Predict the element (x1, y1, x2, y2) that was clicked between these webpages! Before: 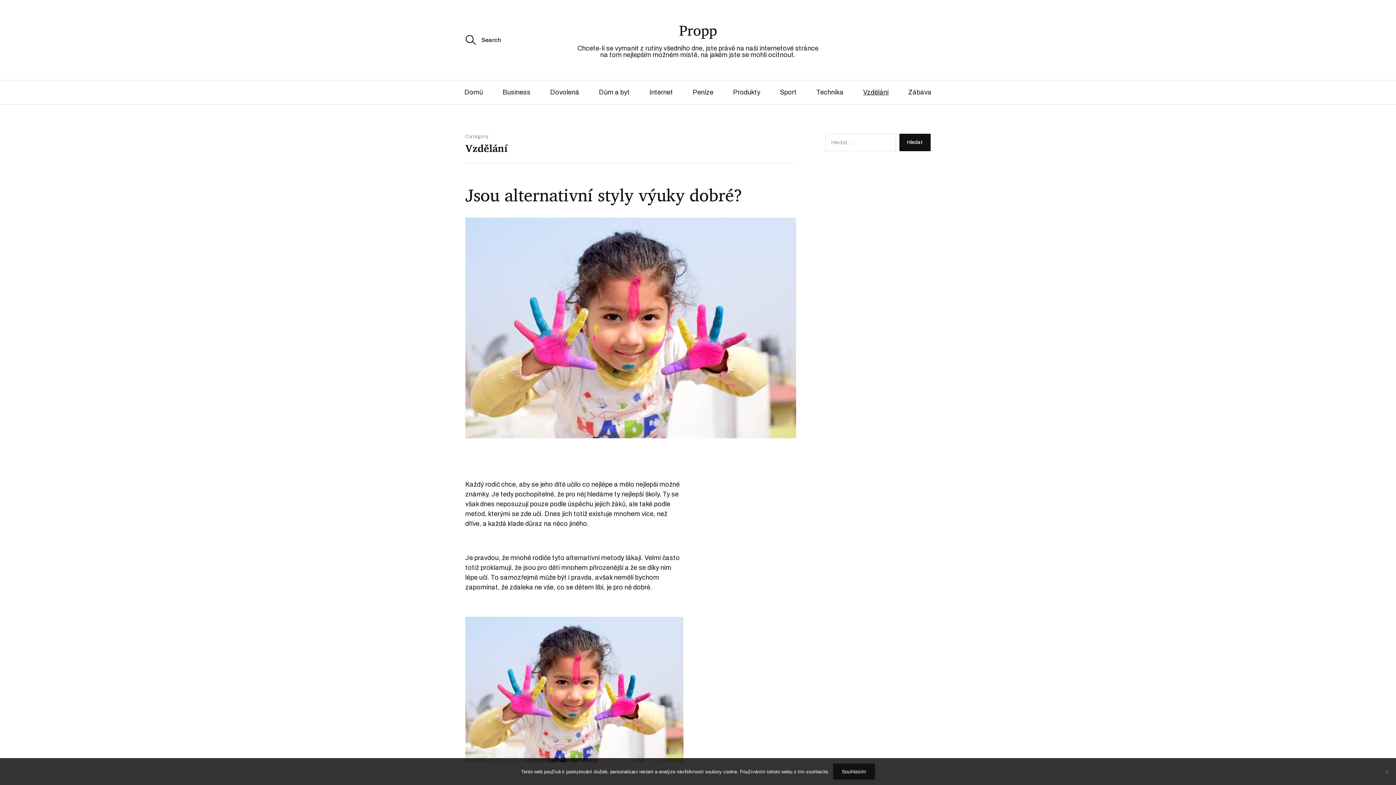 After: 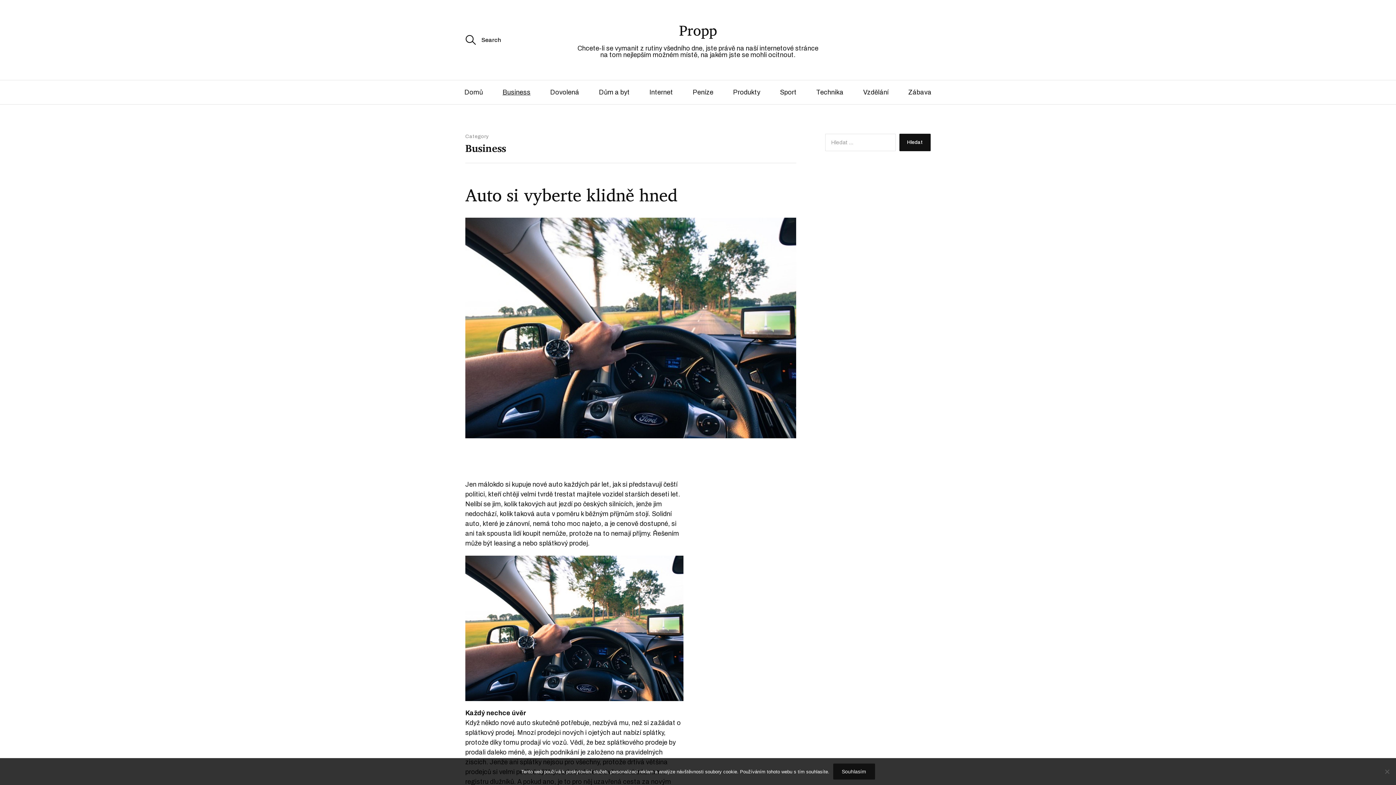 Action: bbox: (493, 80, 539, 104) label: Business